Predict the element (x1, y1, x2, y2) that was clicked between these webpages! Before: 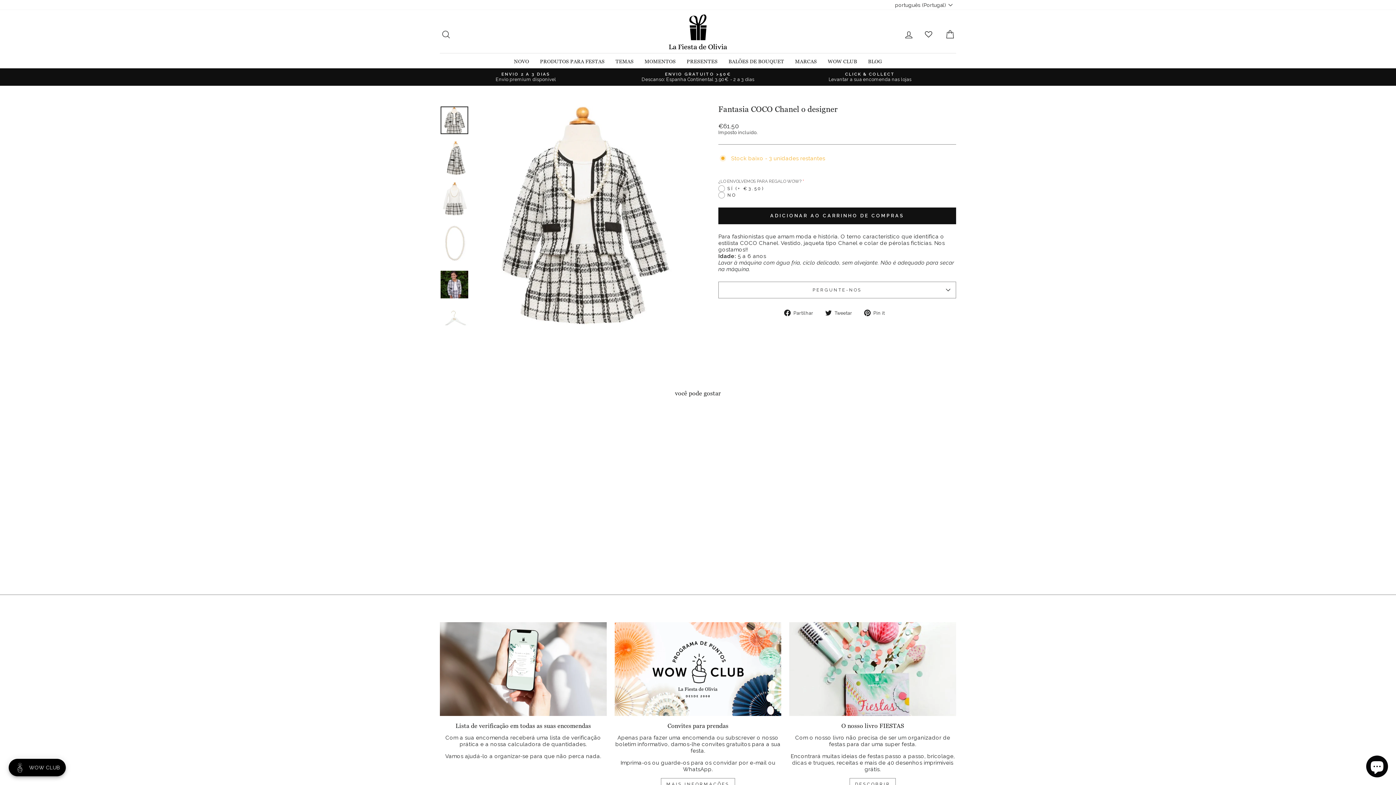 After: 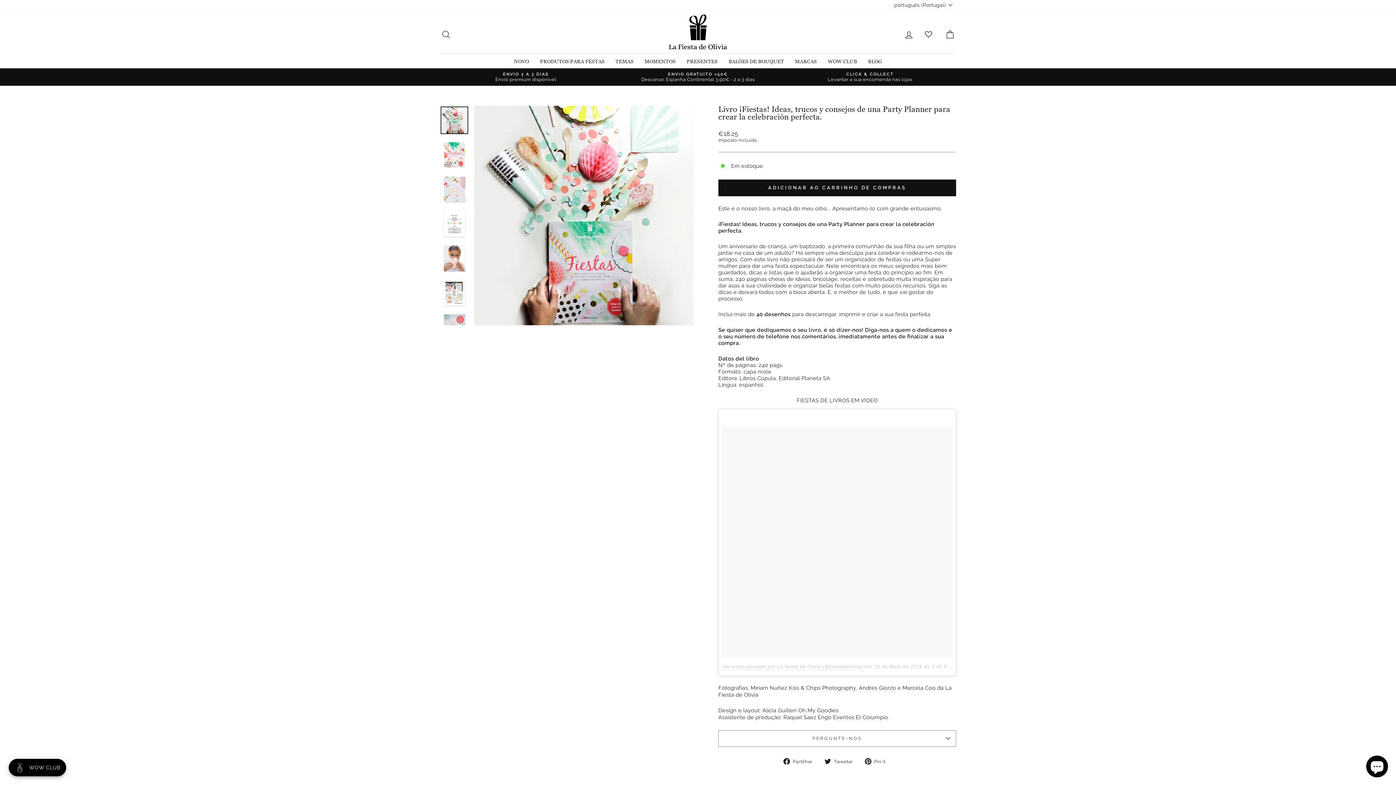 Action: bbox: (789, 622, 956, 716) label: O nosso livro FIESTAS